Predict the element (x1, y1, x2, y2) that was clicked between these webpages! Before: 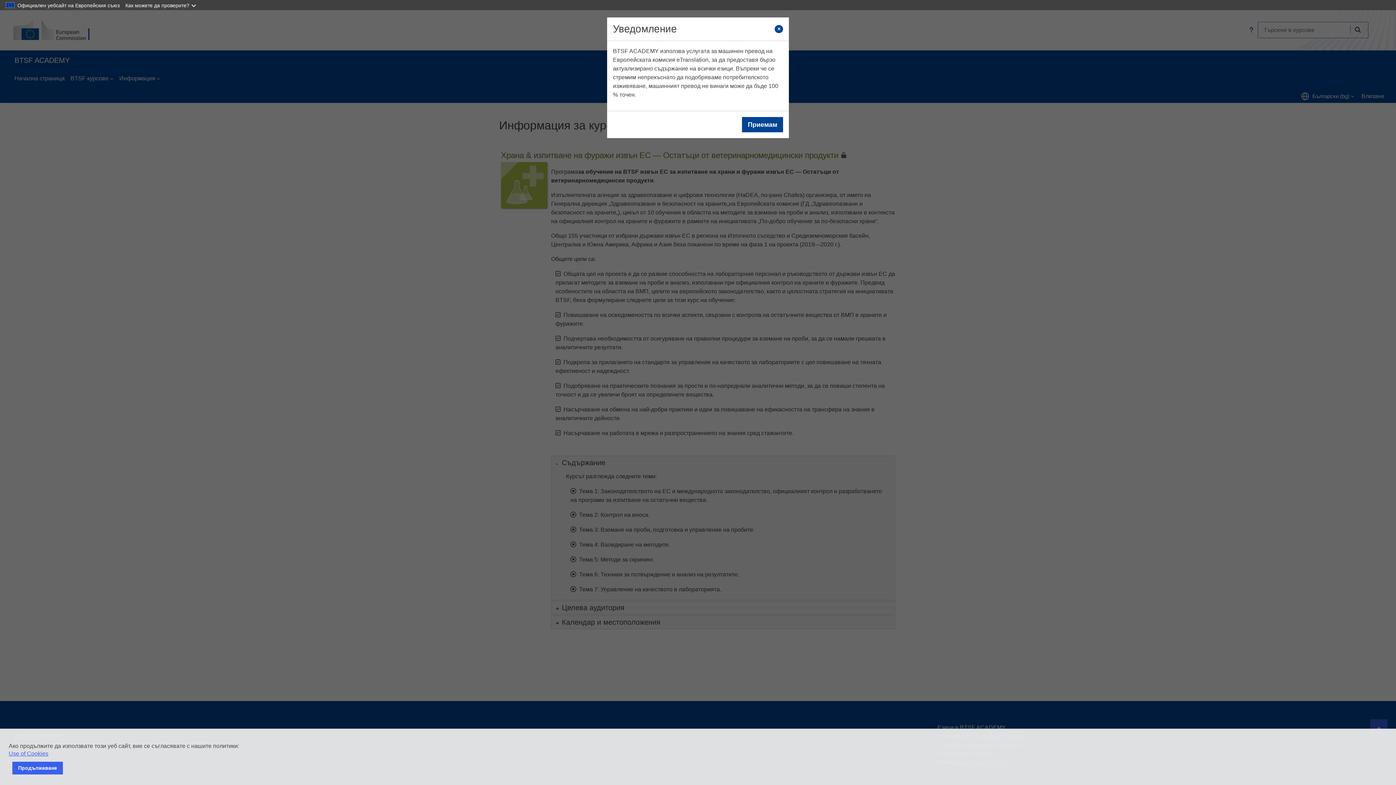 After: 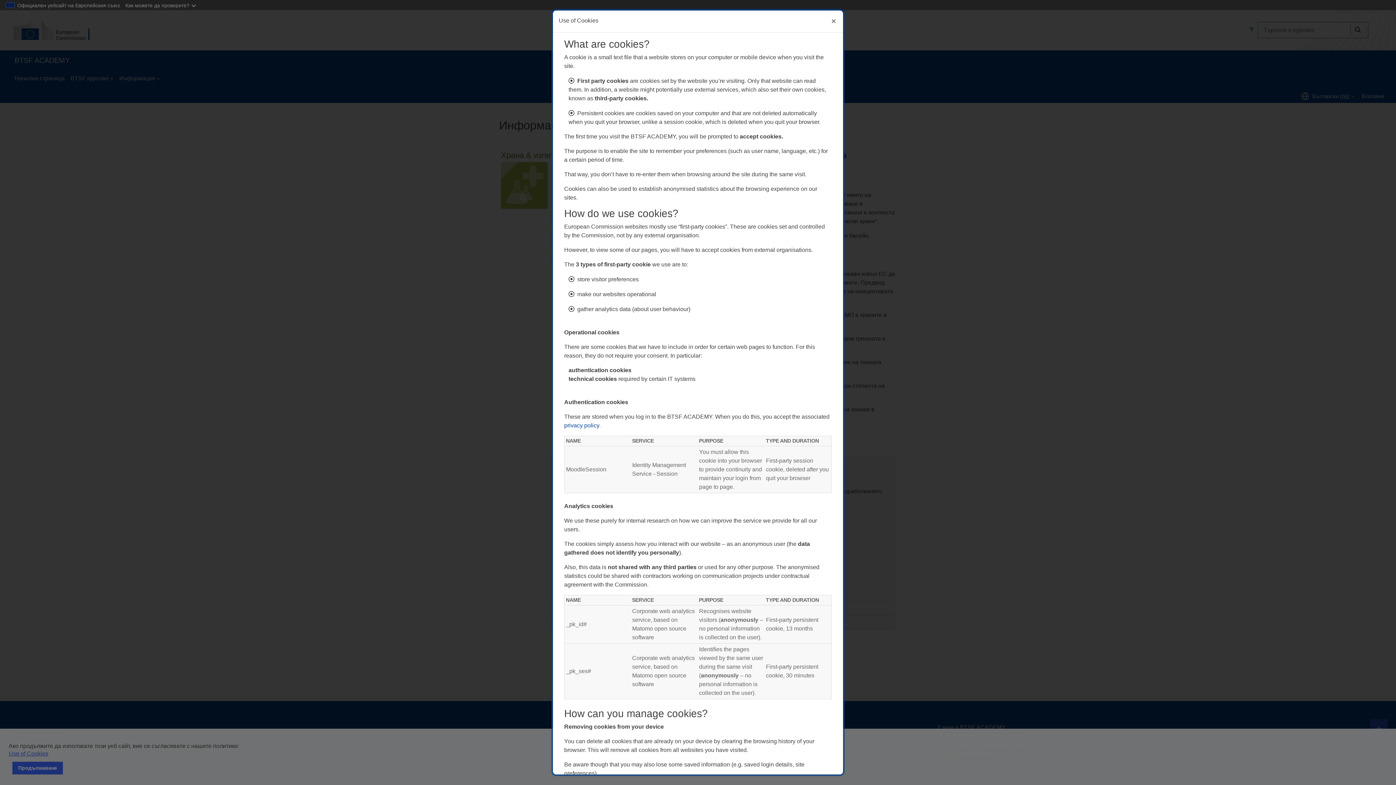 Action: label: Use of Cookies bbox: (8, 750, 48, 757)